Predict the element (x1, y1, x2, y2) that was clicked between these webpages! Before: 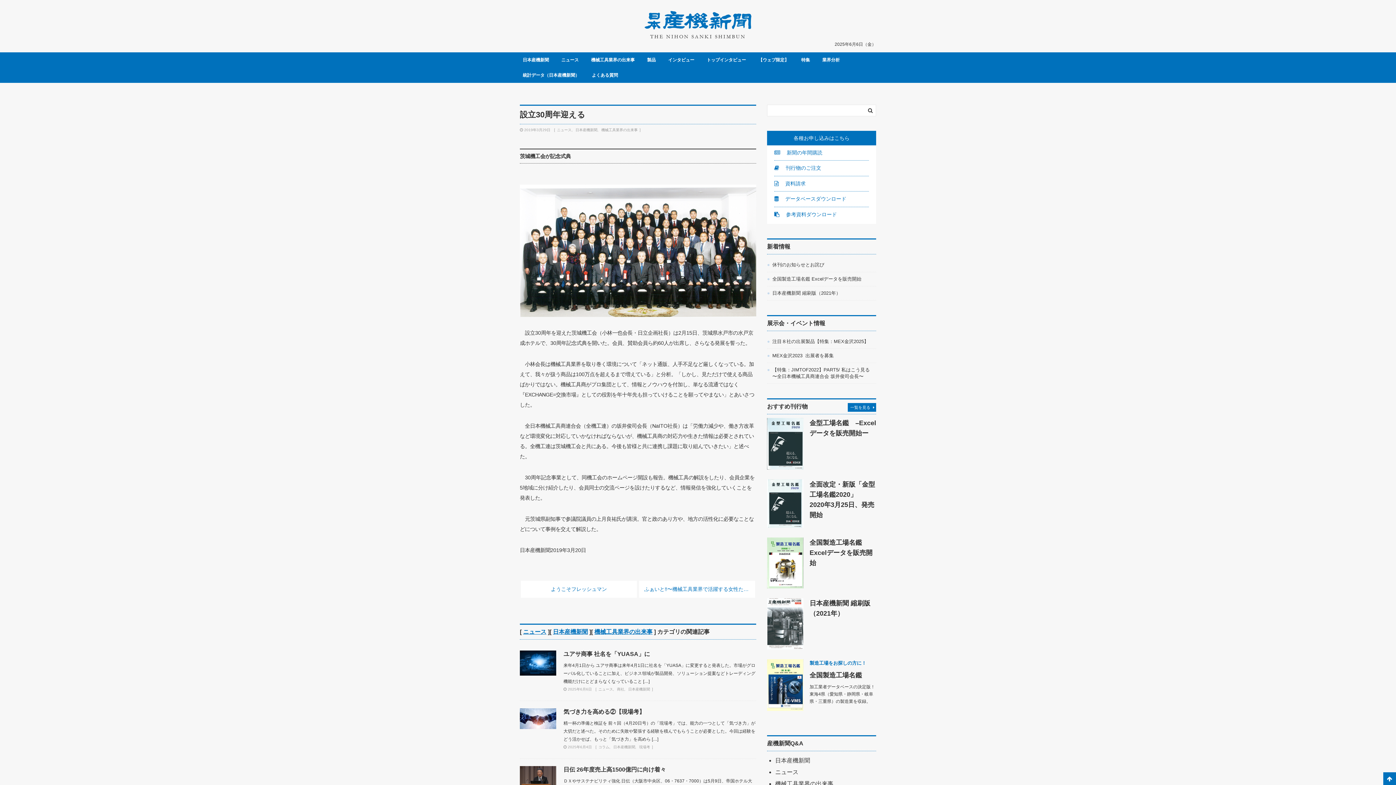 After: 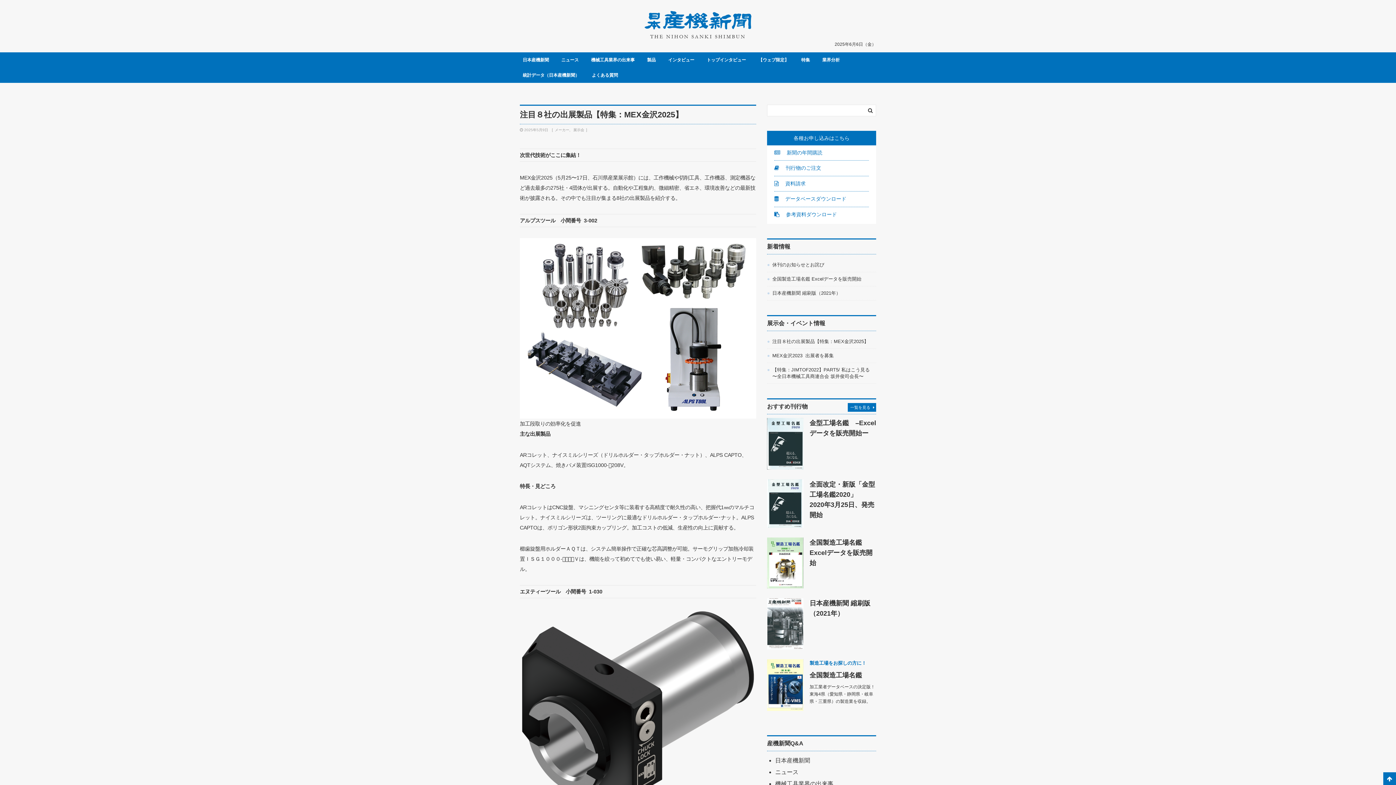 Action: bbox: (772, 334, 874, 348) label: 注目８社の出展製品【特集：MEX金沢2025】